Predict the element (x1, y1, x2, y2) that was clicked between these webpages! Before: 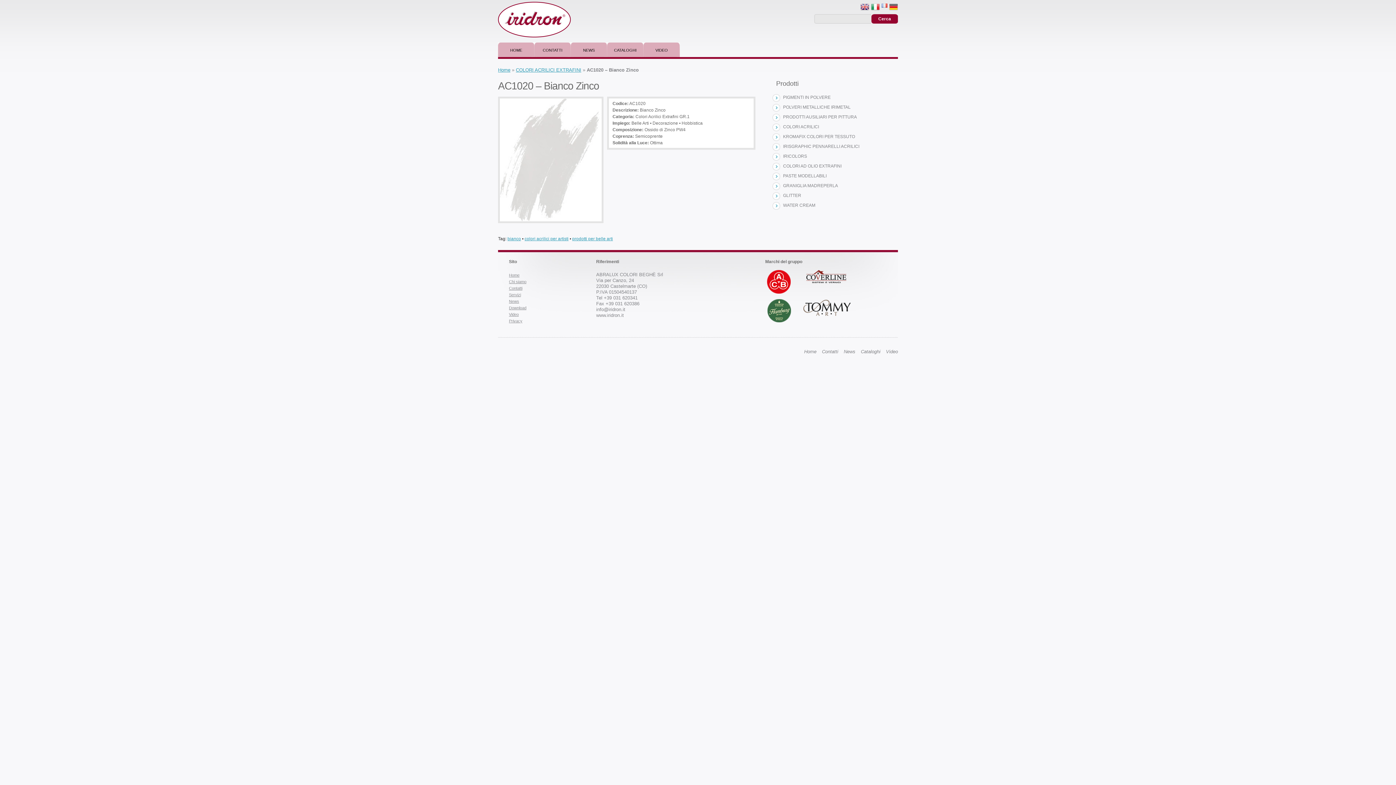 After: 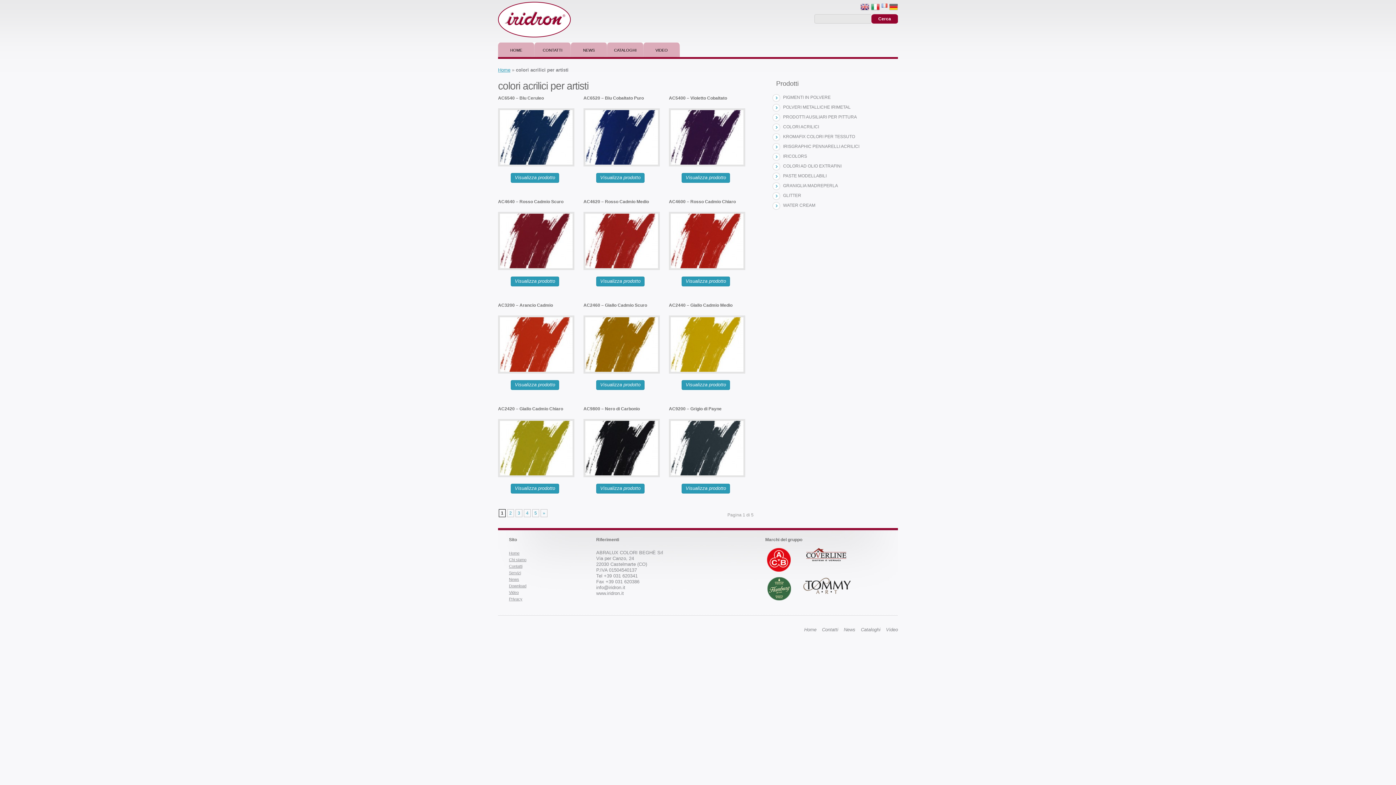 Action: label: colori acrilici per artisti bbox: (524, 236, 568, 241)